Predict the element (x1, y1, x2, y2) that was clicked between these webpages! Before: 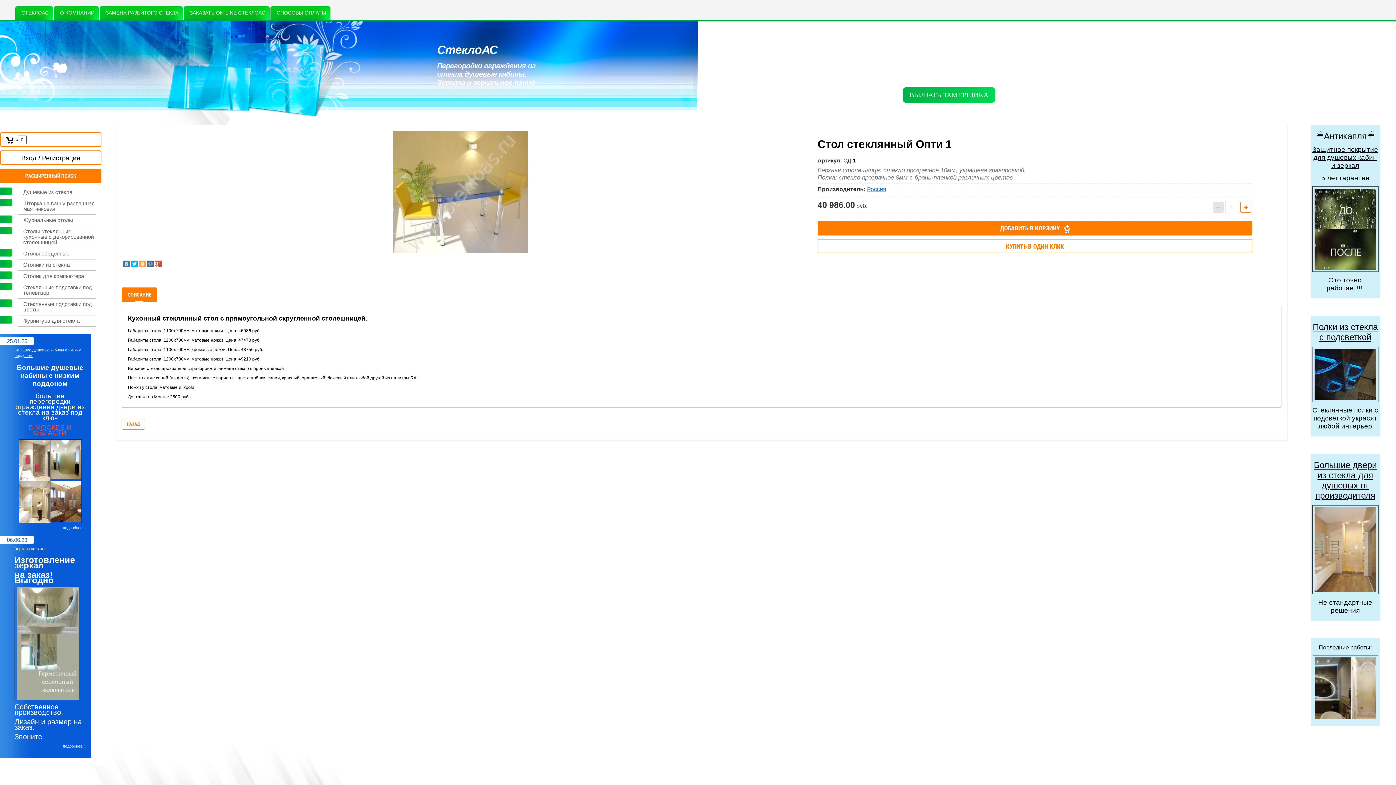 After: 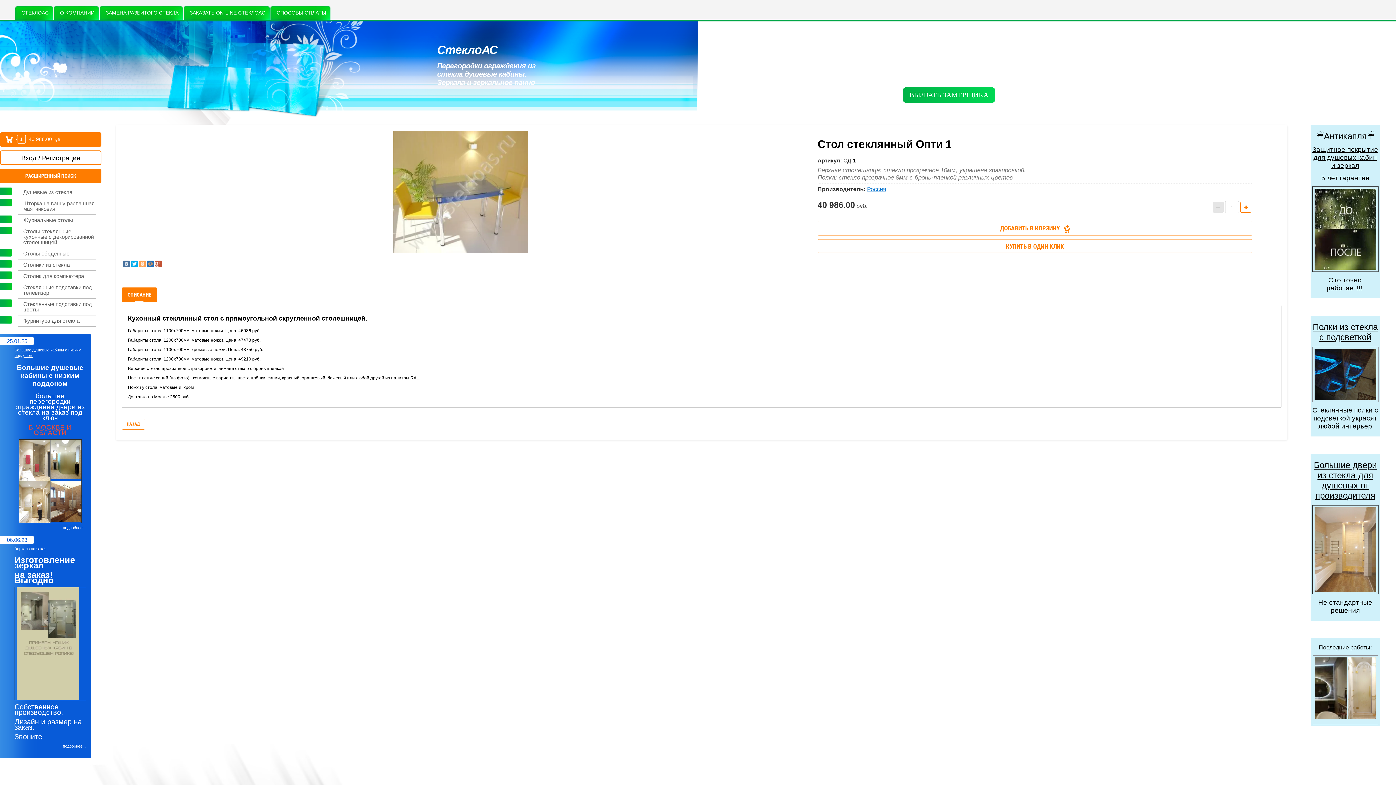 Action: bbox: (817, 221, 1252, 235) label: ДОБАВИТЬ В КОРЗИНУ 